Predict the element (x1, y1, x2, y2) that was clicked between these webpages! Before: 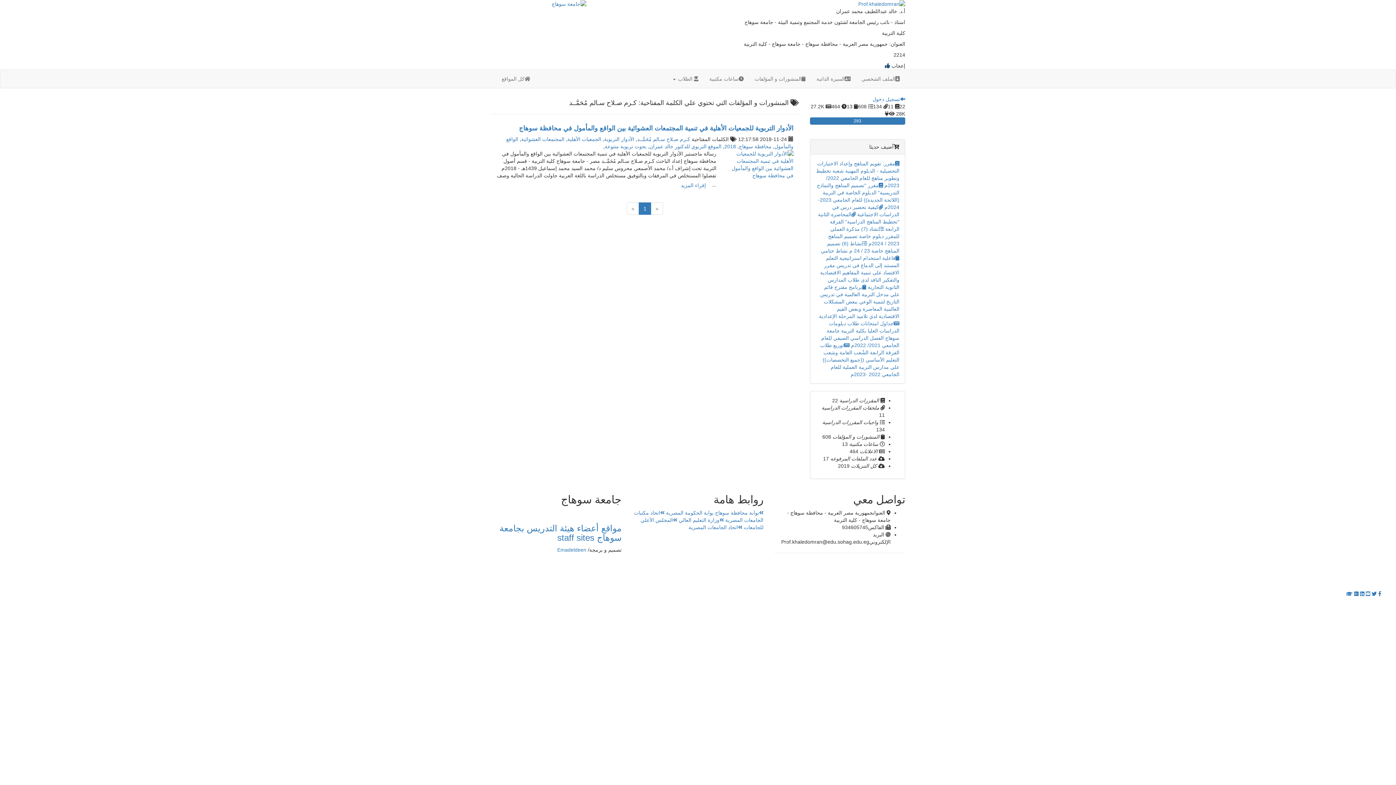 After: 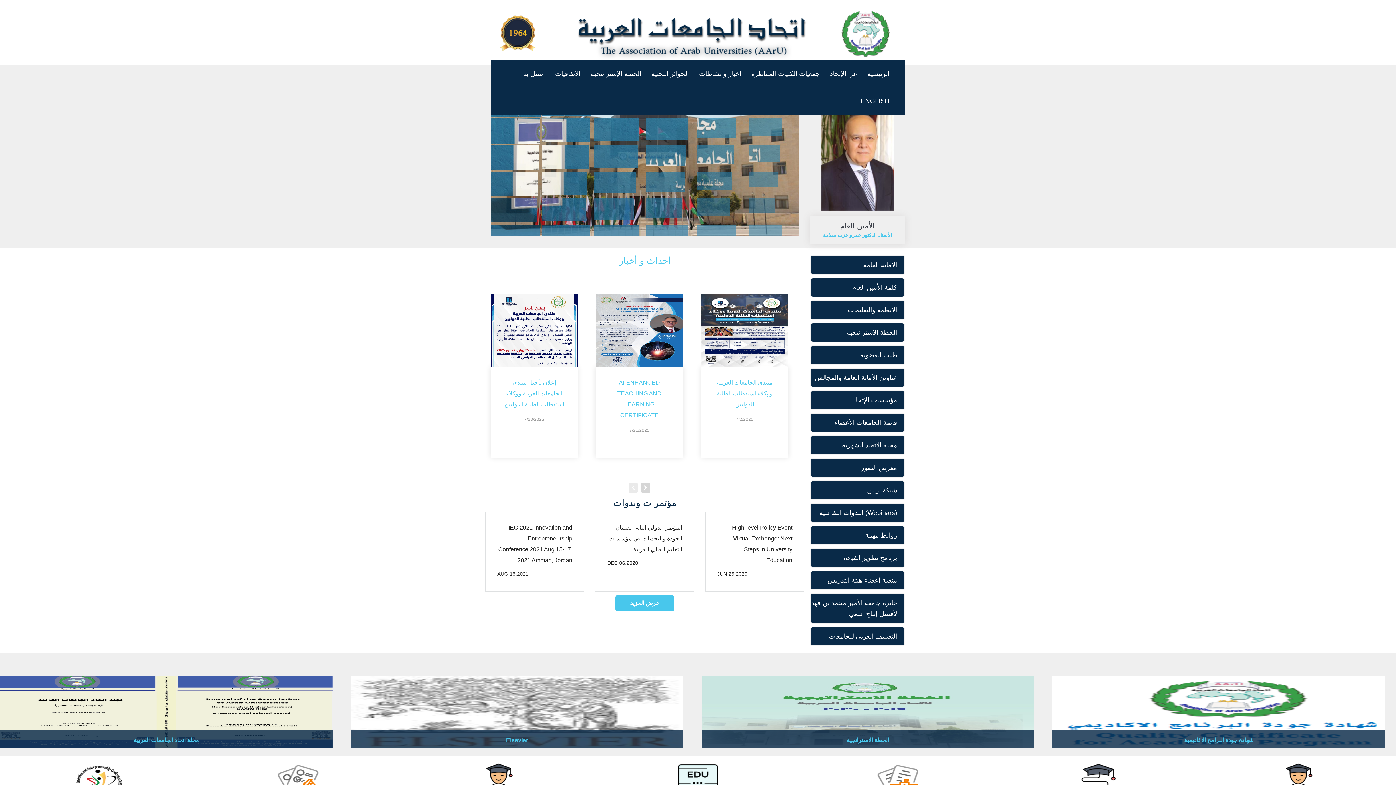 Action: label: اتحاد الجامعات المصرية bbox: (688, 524, 742, 530)